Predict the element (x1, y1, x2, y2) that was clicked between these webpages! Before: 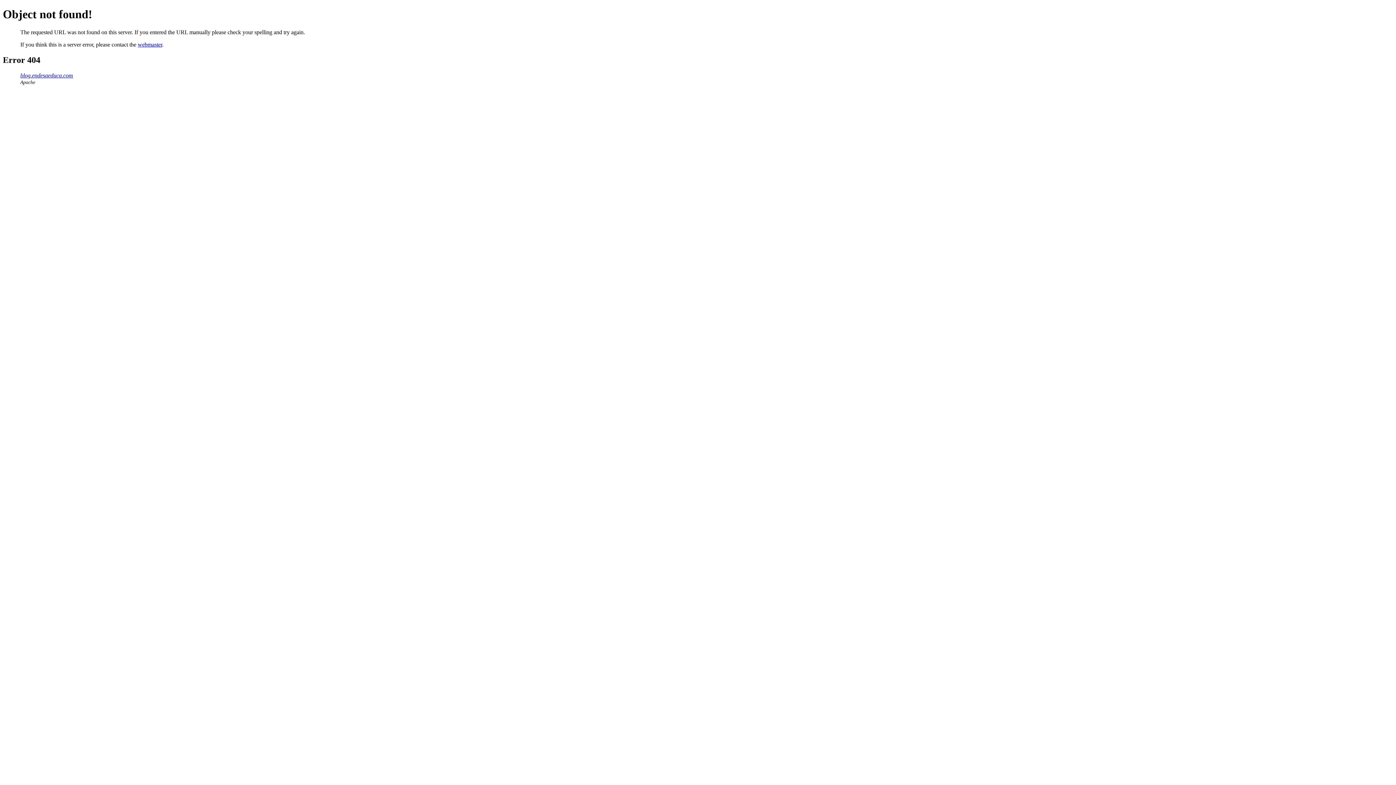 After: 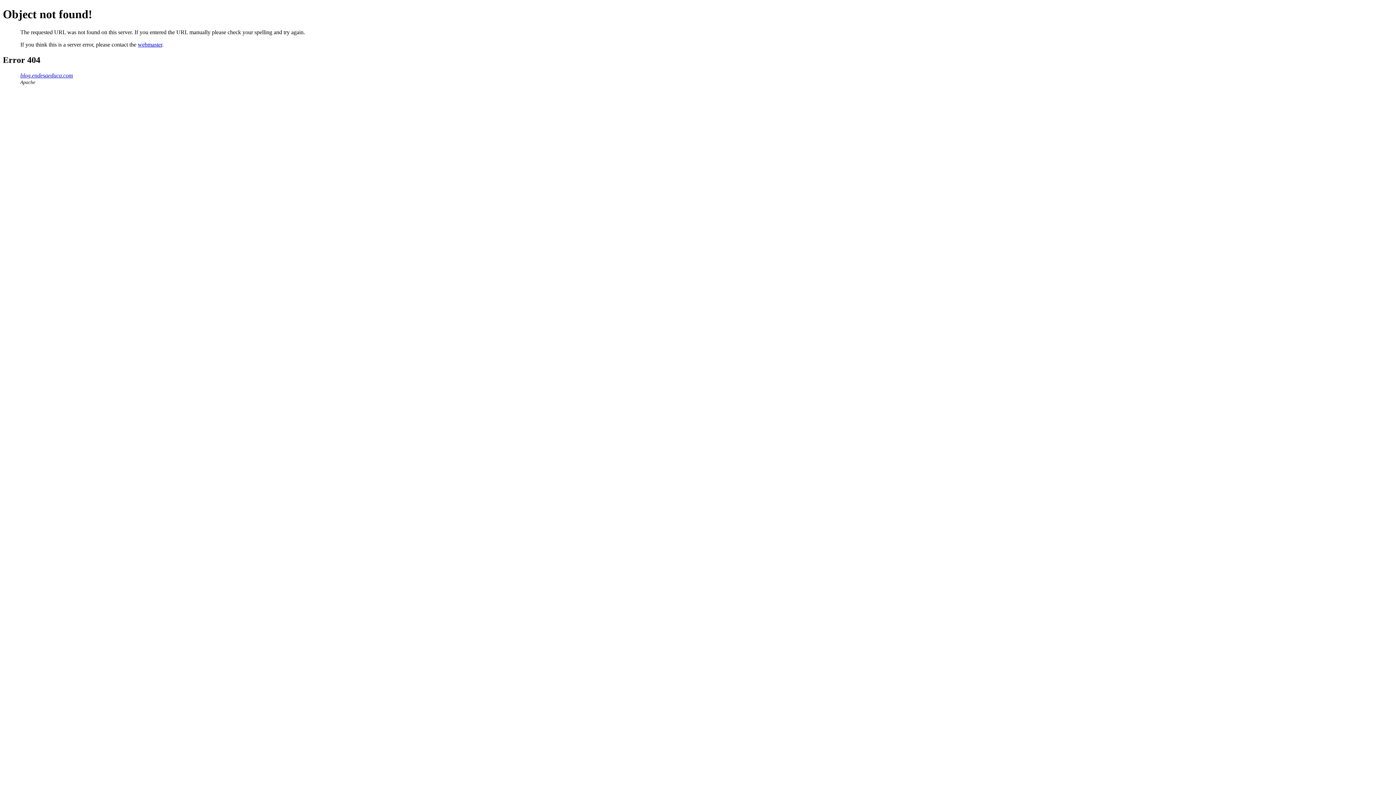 Action: label: webmaster bbox: (137, 41, 162, 47)